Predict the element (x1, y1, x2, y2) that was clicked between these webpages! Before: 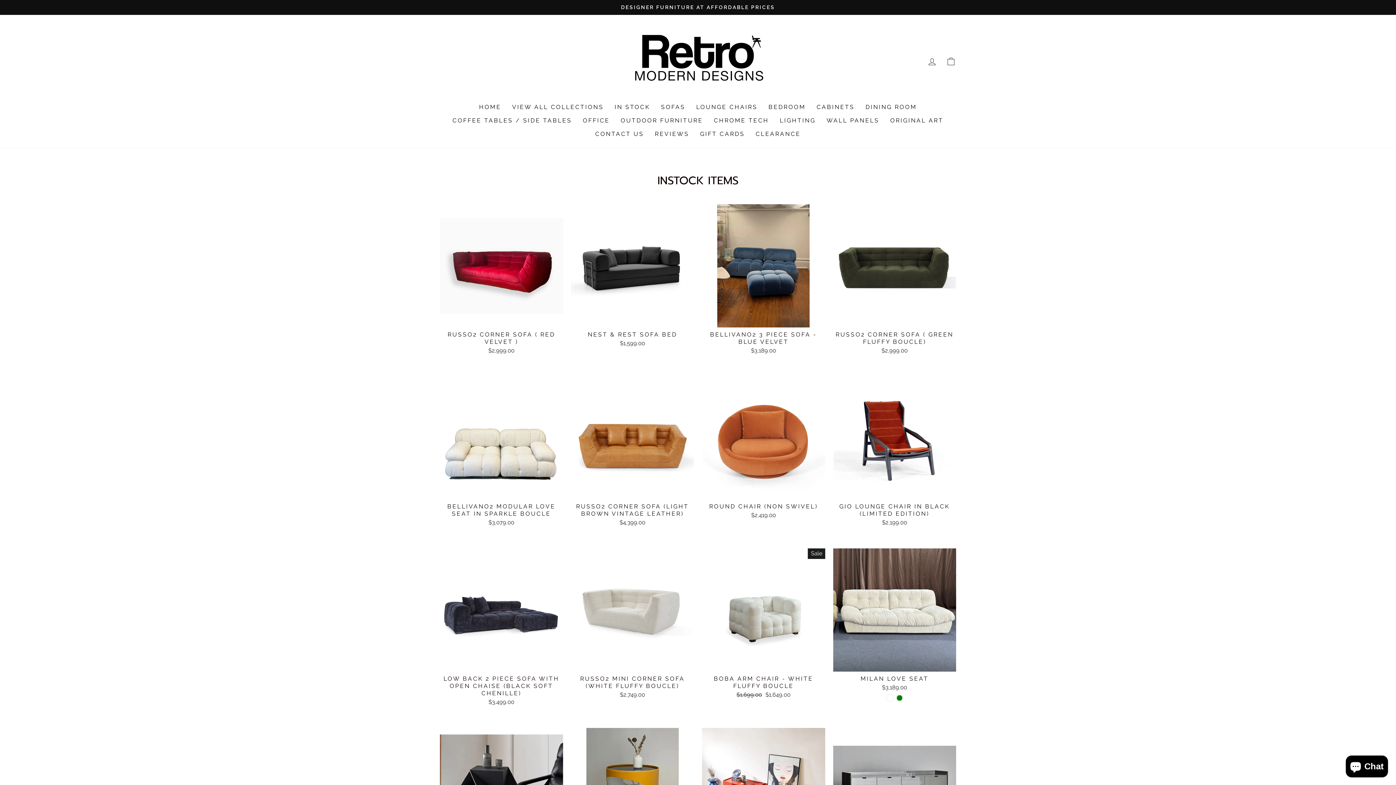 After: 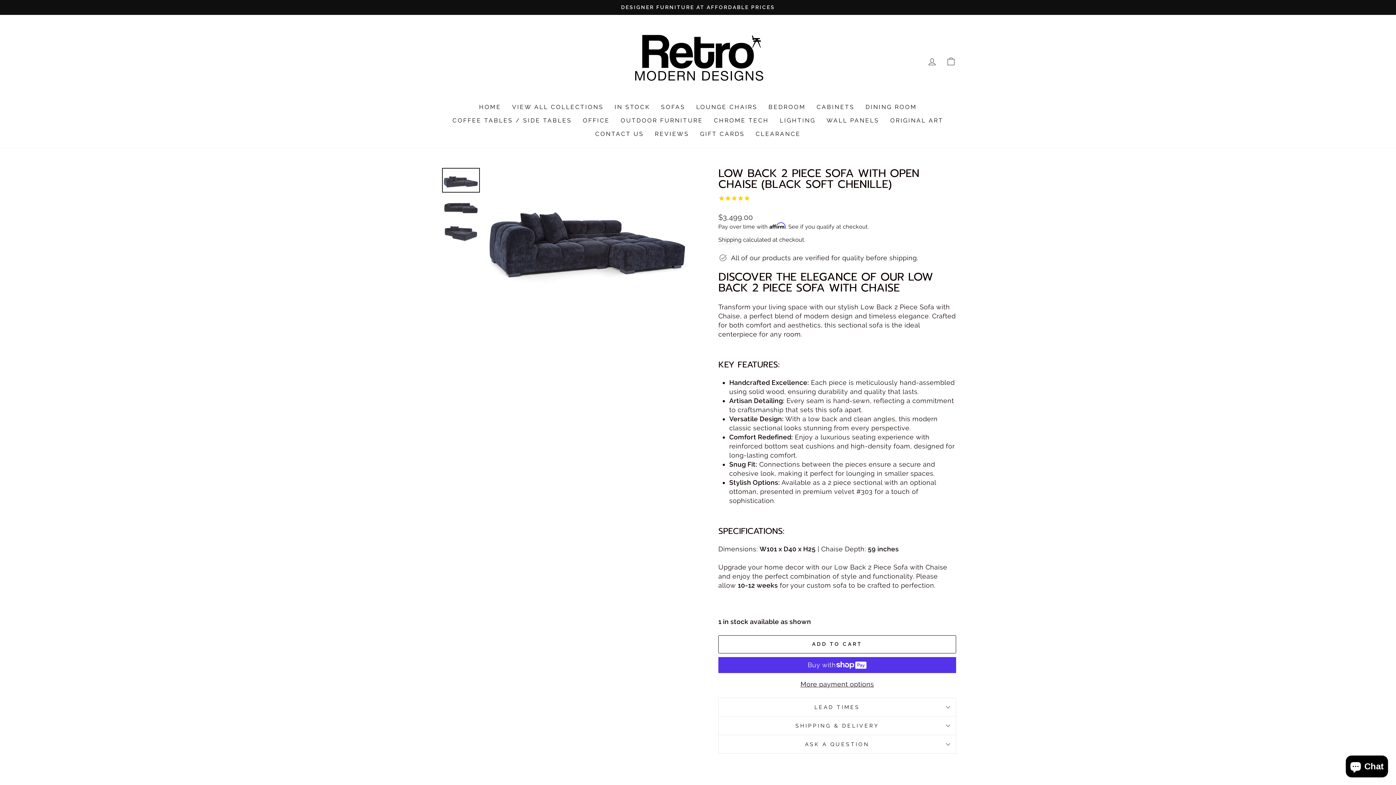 Action: bbox: (440, 548, 563, 708) label: LOW BACK 2 PIECE SOFA WITH OPEN CHAISE (BLACK SOFT CHENILLE)
$3,499.00